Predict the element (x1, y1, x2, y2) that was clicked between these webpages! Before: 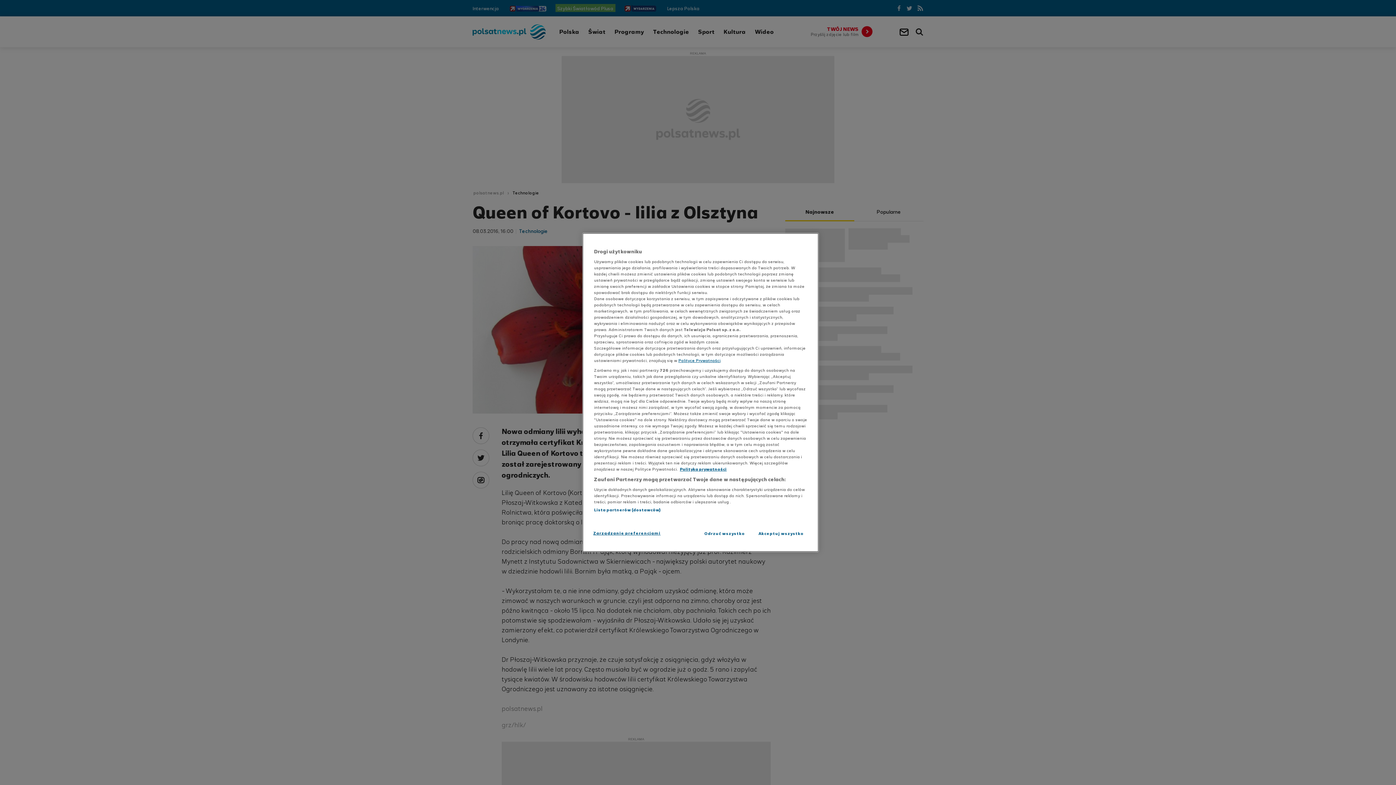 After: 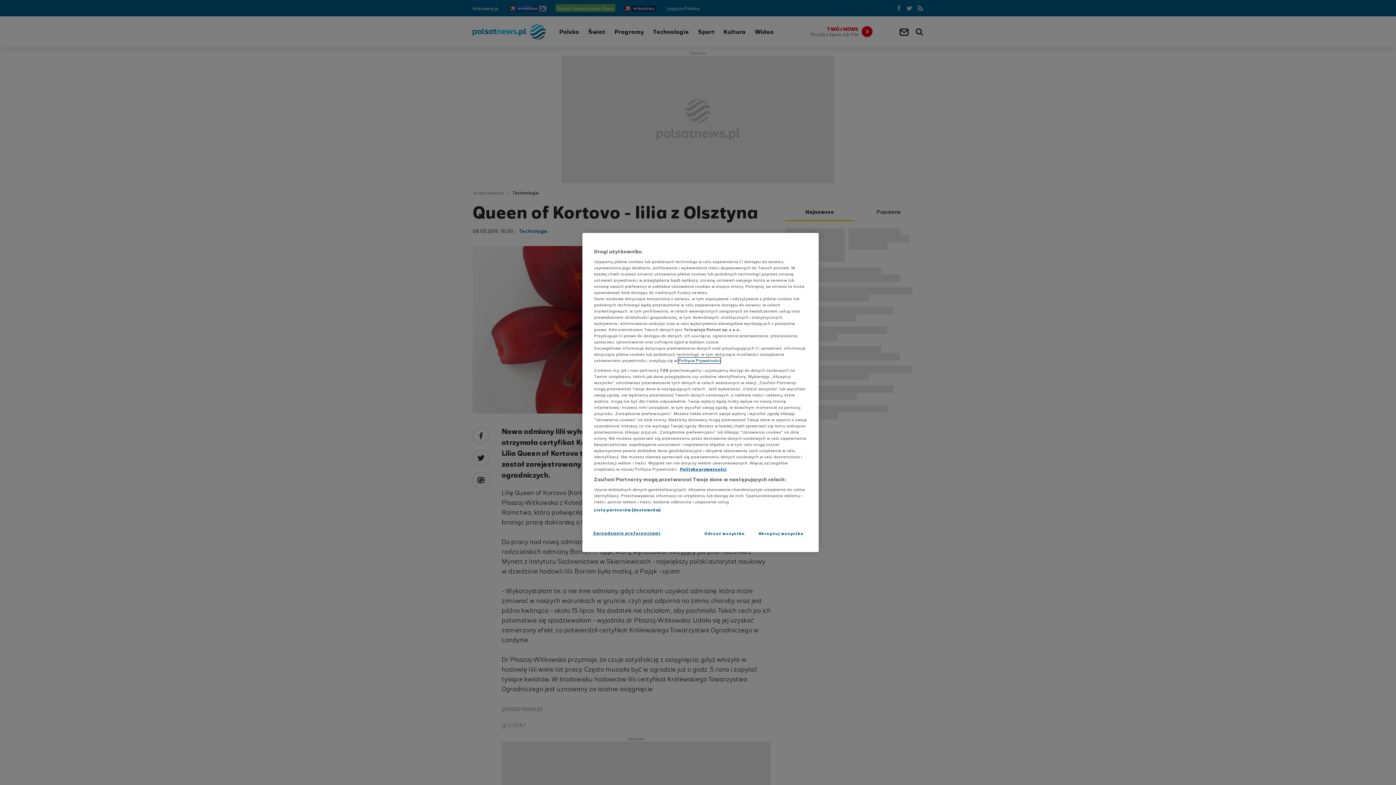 Action: bbox: (678, 357, 720, 363) label: Polityce Prywatności